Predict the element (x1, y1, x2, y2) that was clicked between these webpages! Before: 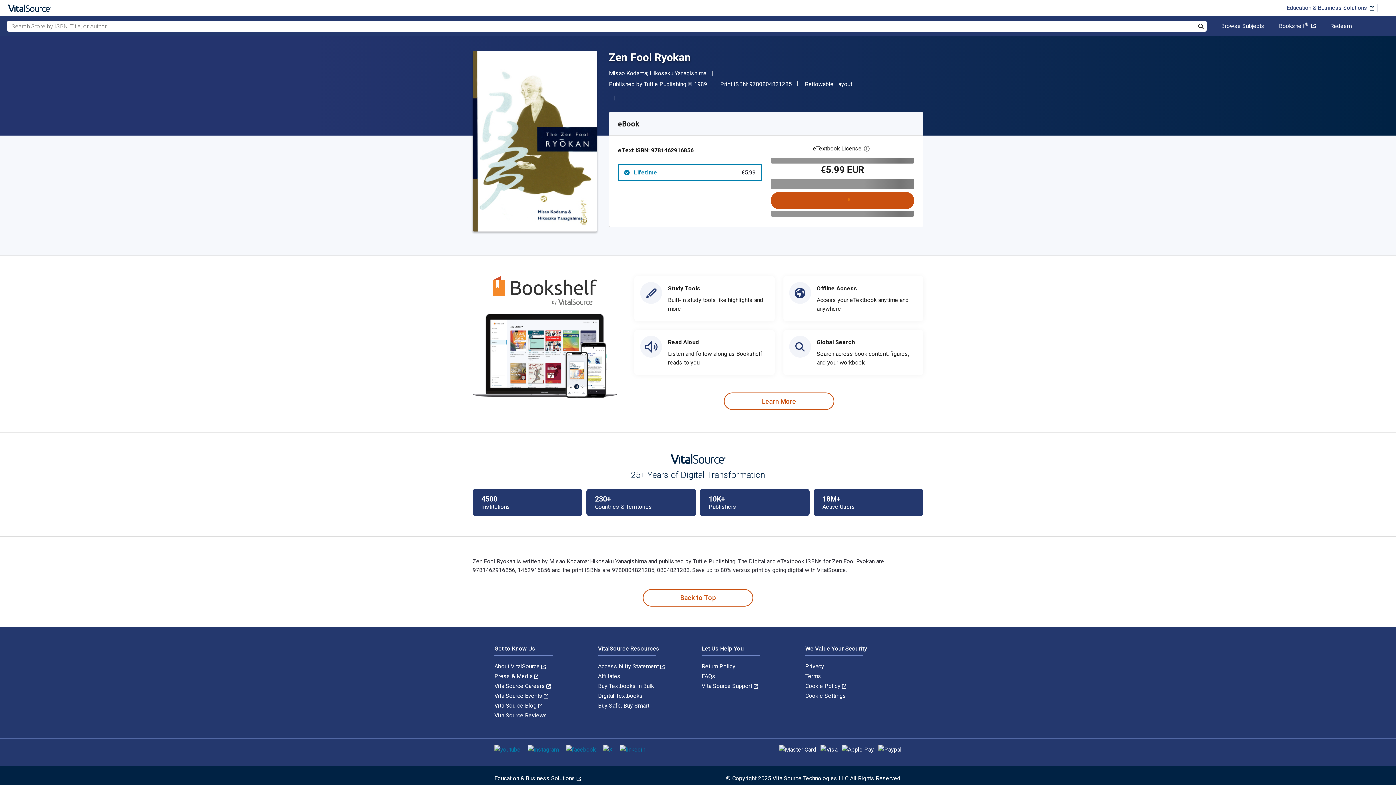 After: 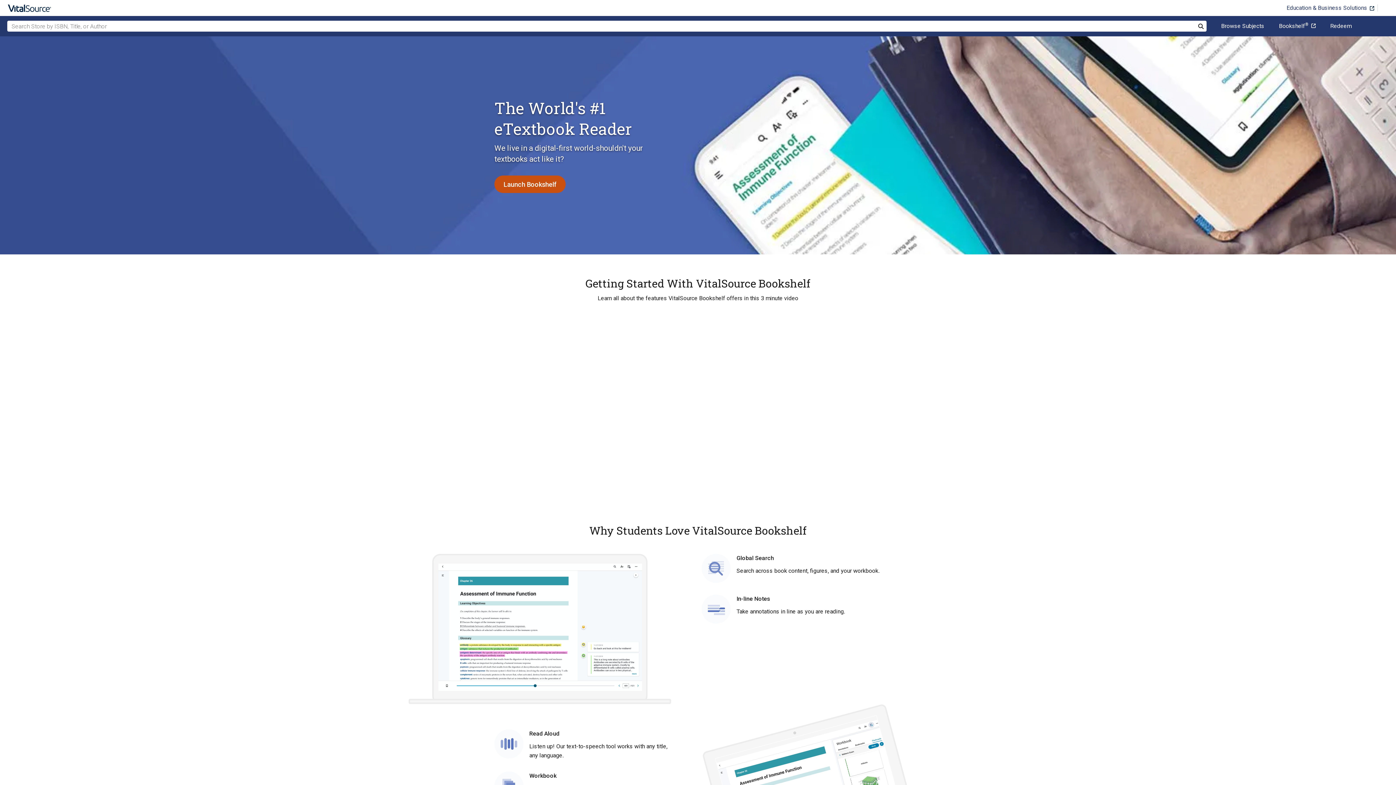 Action: label: Learn About Bookshelf bbox: (723, 392, 834, 410)